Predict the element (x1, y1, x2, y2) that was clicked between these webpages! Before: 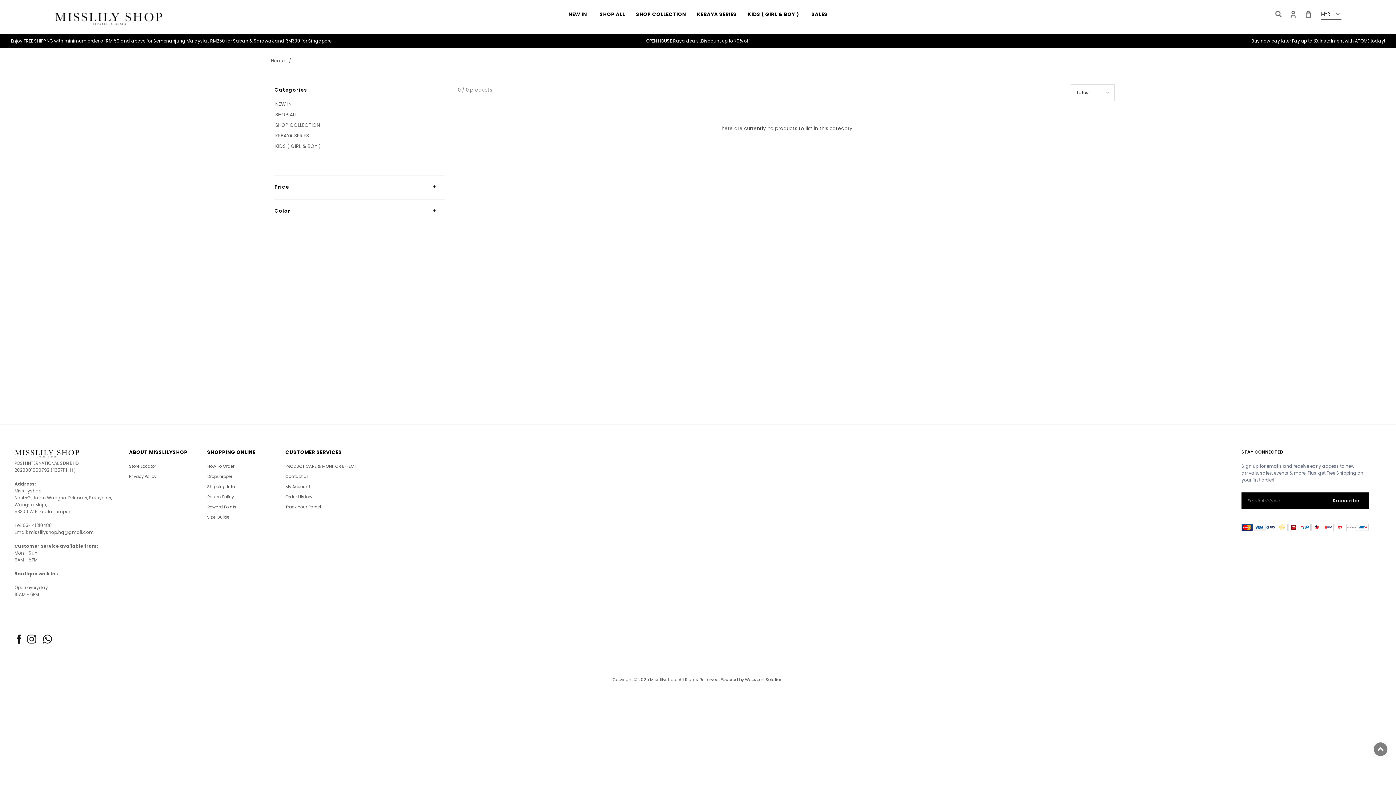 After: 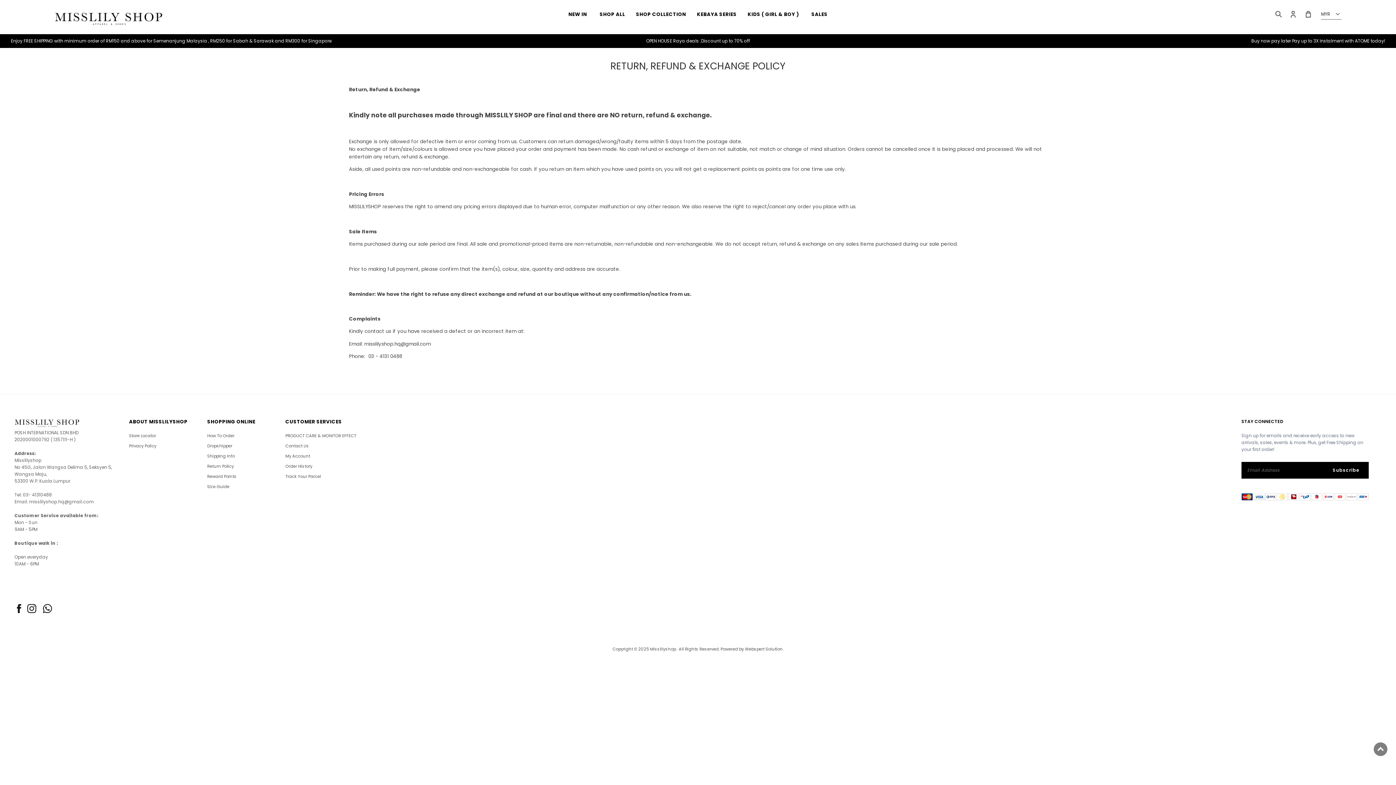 Action: bbox: (207, 494, 233, 500) label: Return Policy